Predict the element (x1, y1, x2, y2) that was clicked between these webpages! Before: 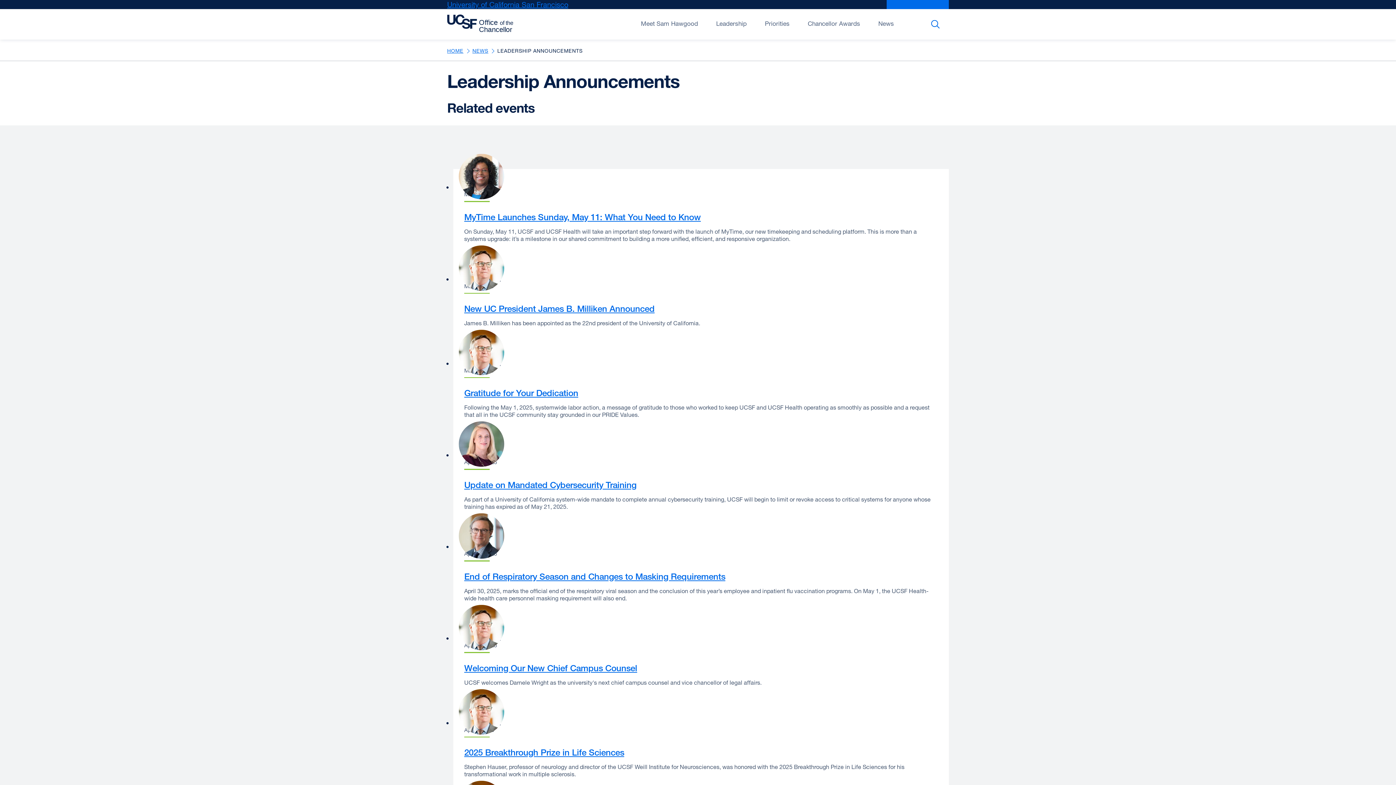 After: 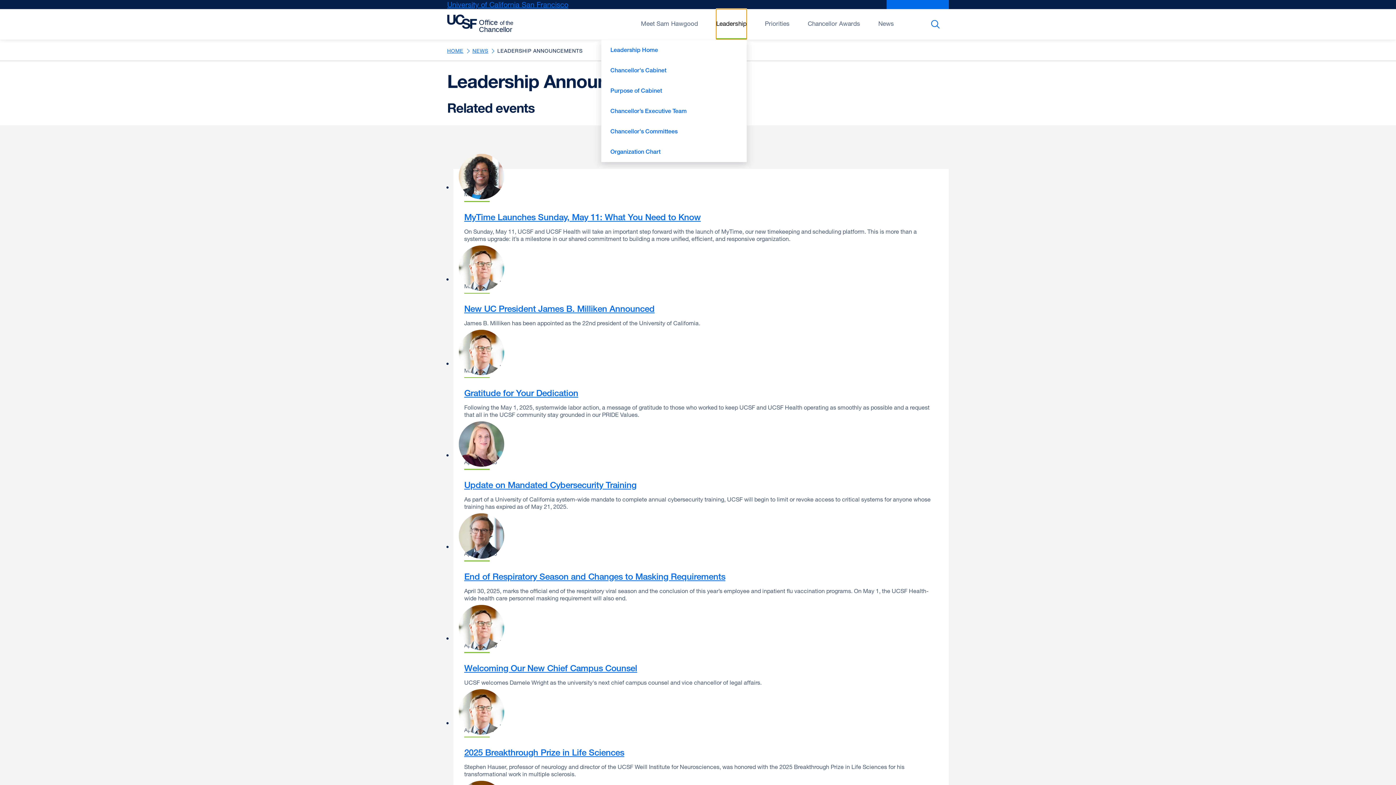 Action: bbox: (716, 9, 746, 39) label: Open/Close Leadership submenu